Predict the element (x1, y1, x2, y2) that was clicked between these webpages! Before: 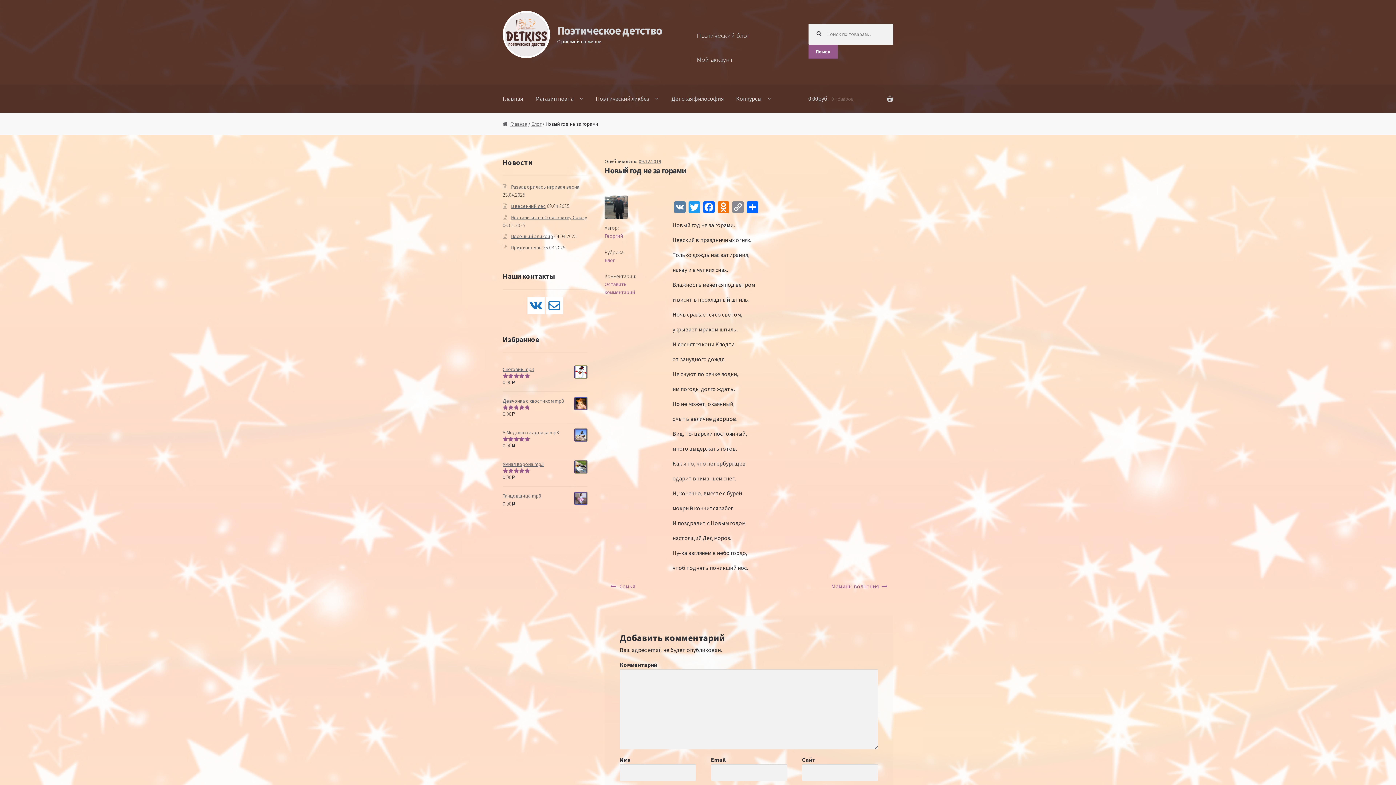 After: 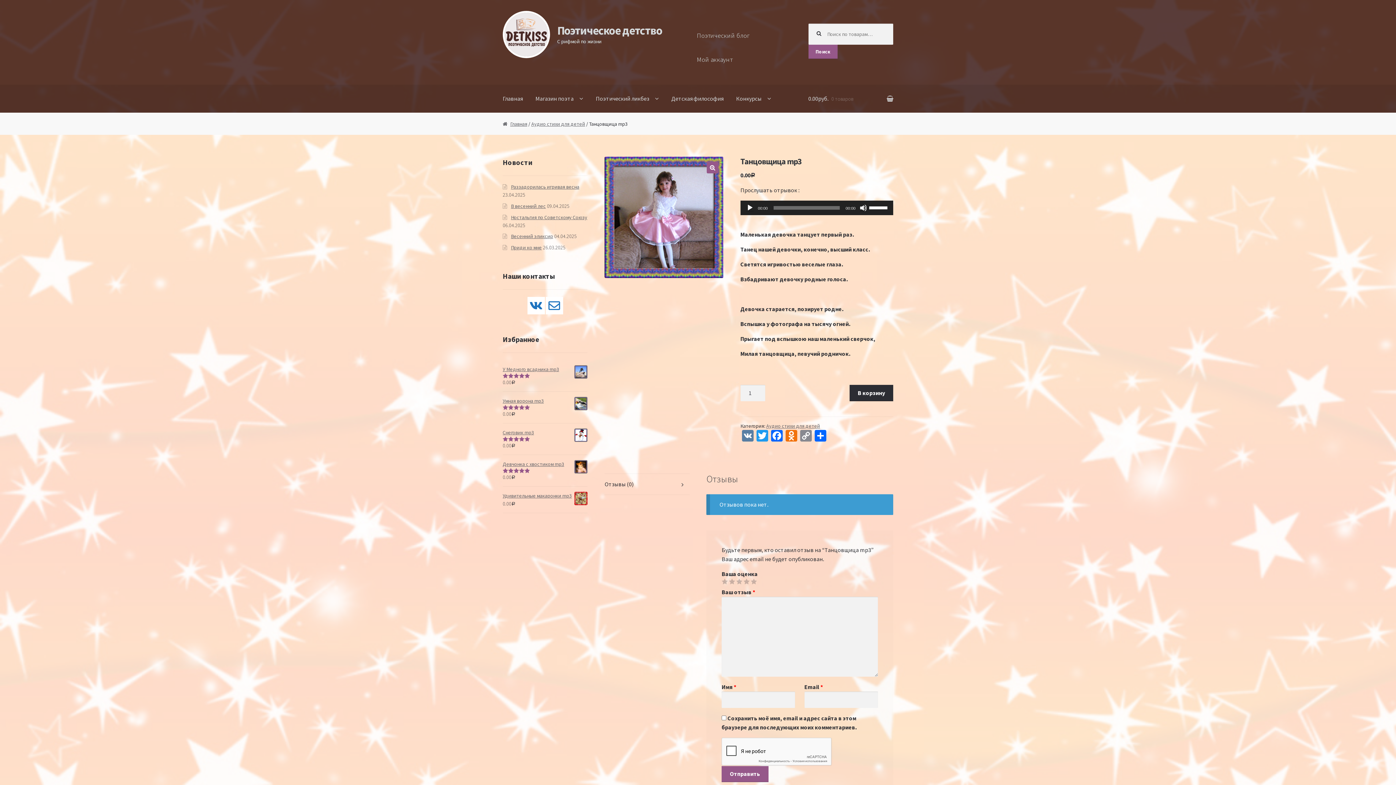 Action: bbox: (502, 491, 587, 499) label: Танцовщица mp3